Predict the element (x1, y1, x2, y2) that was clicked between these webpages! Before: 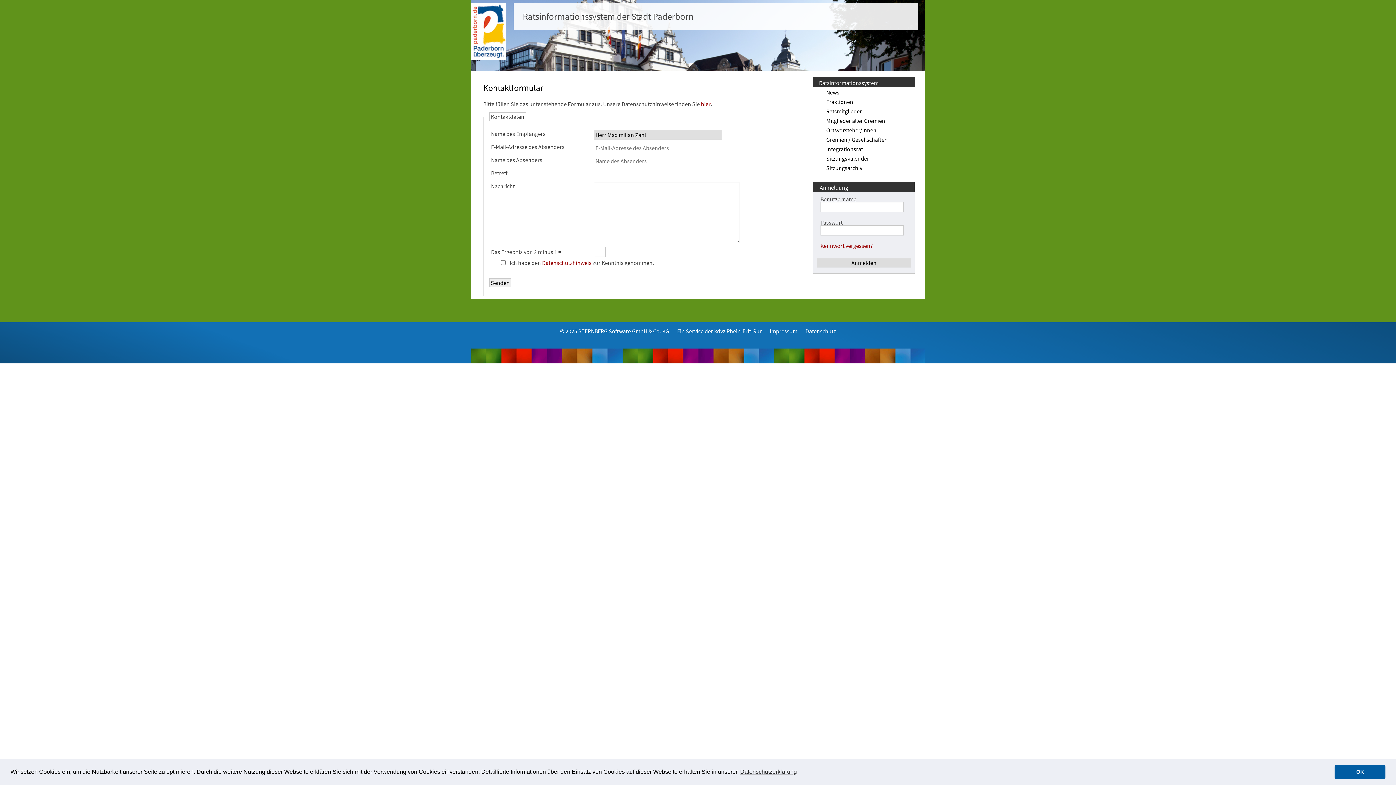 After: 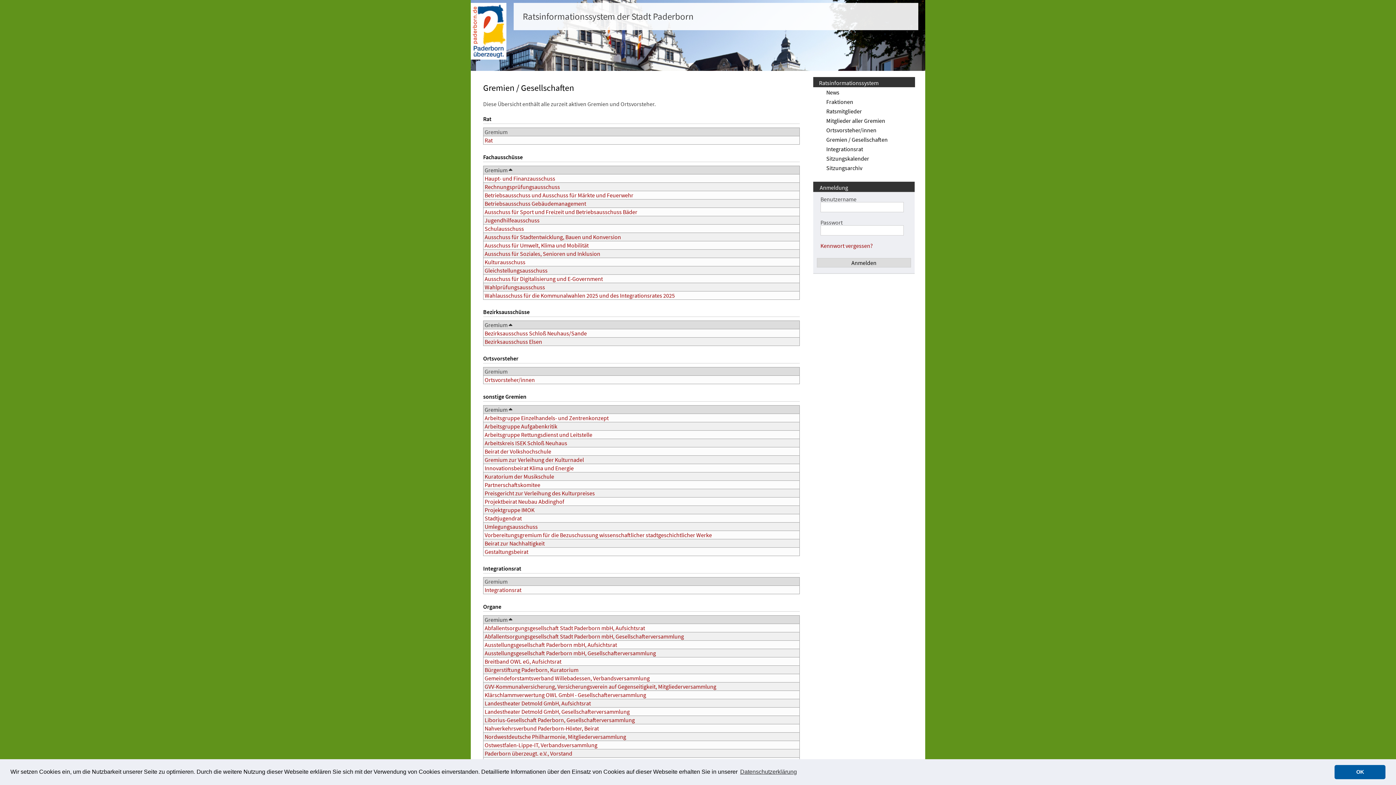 Action: label: Gremien / Gesellschaften bbox: (813, 134, 914, 144)